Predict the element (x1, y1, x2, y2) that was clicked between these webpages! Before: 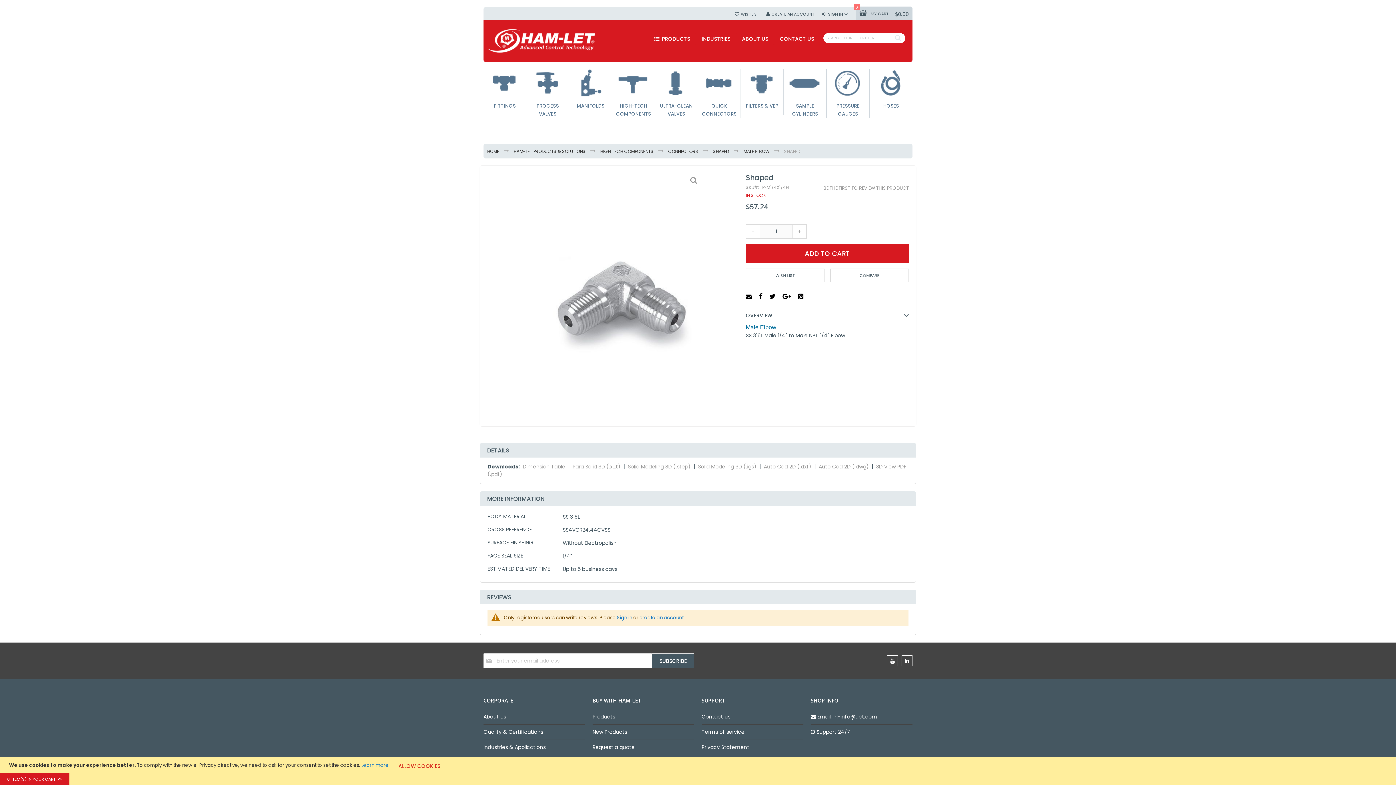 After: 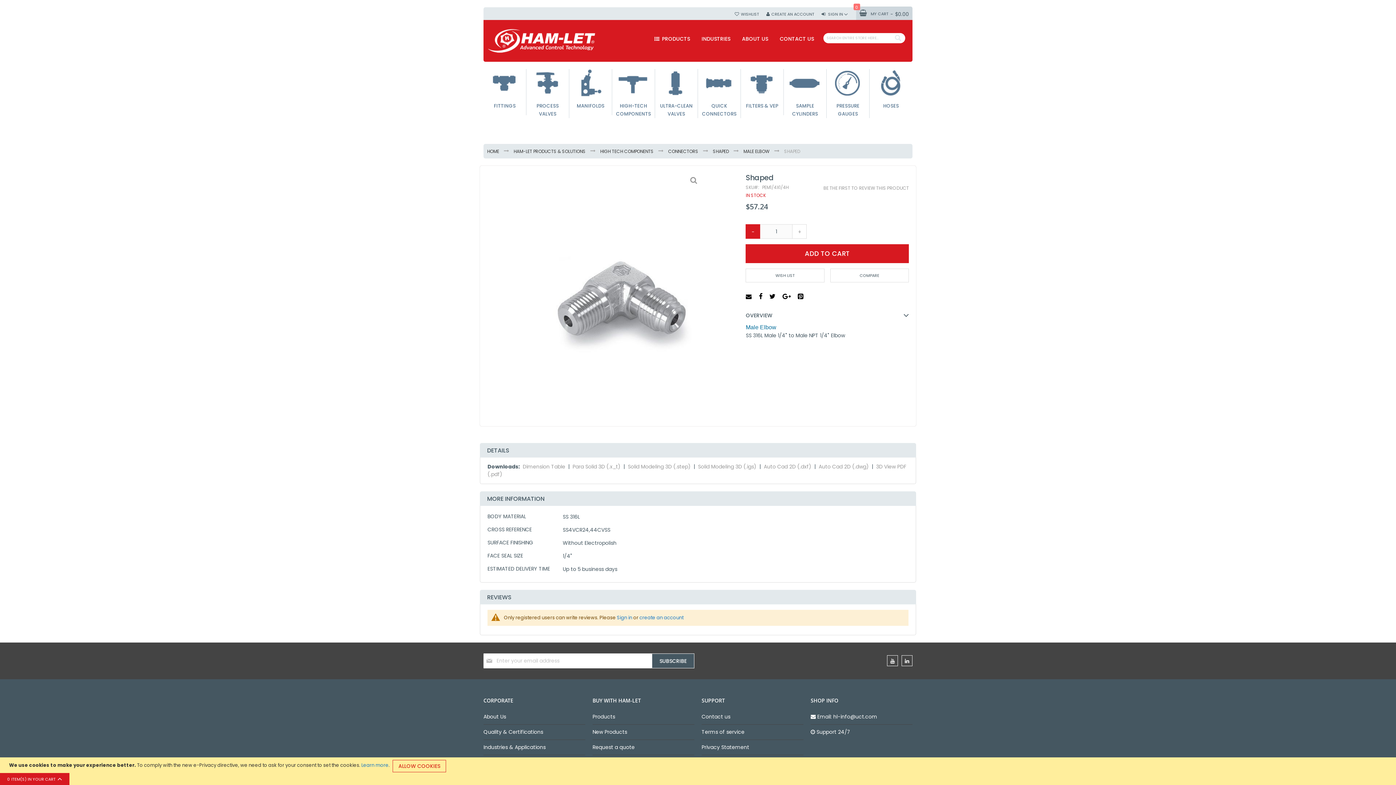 Action: bbox: (753, 223, 767, 238) label: -